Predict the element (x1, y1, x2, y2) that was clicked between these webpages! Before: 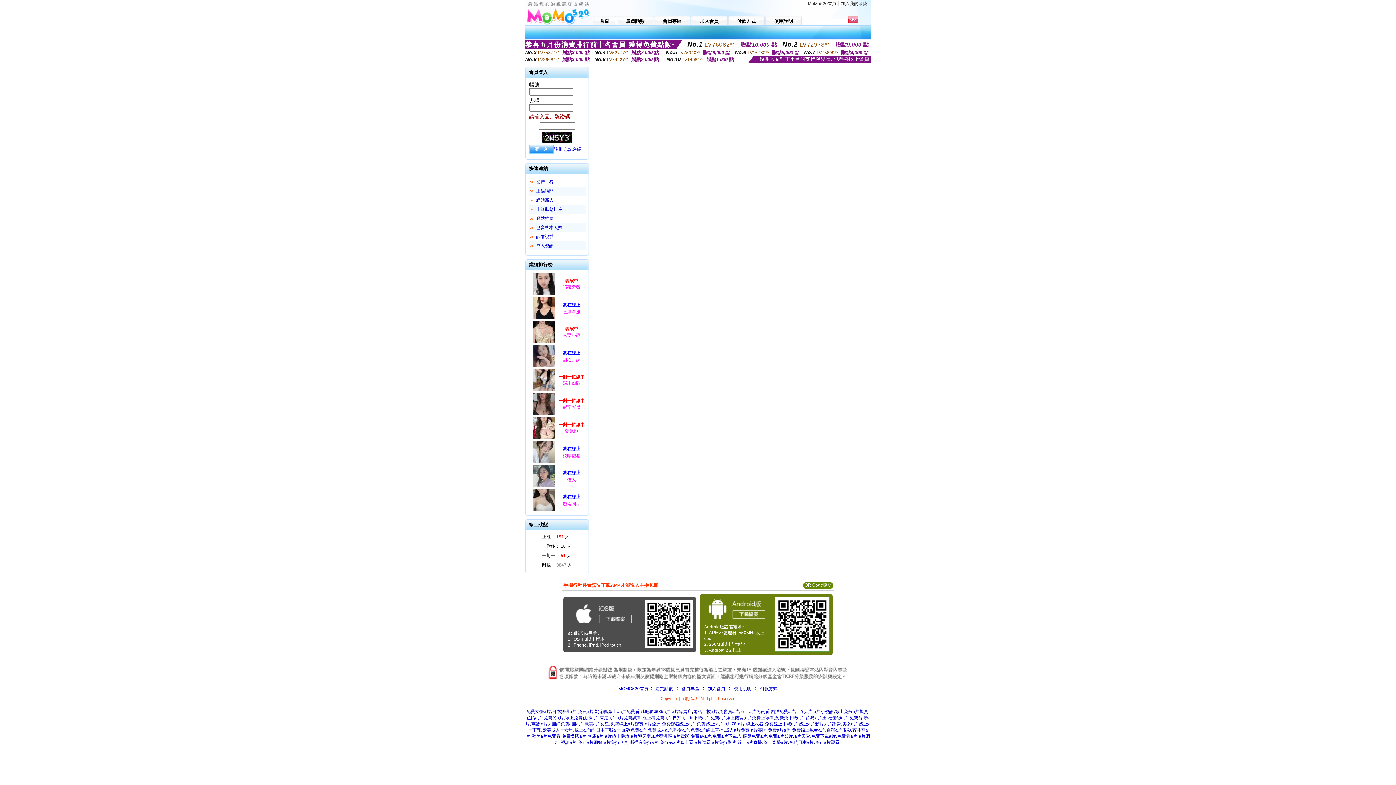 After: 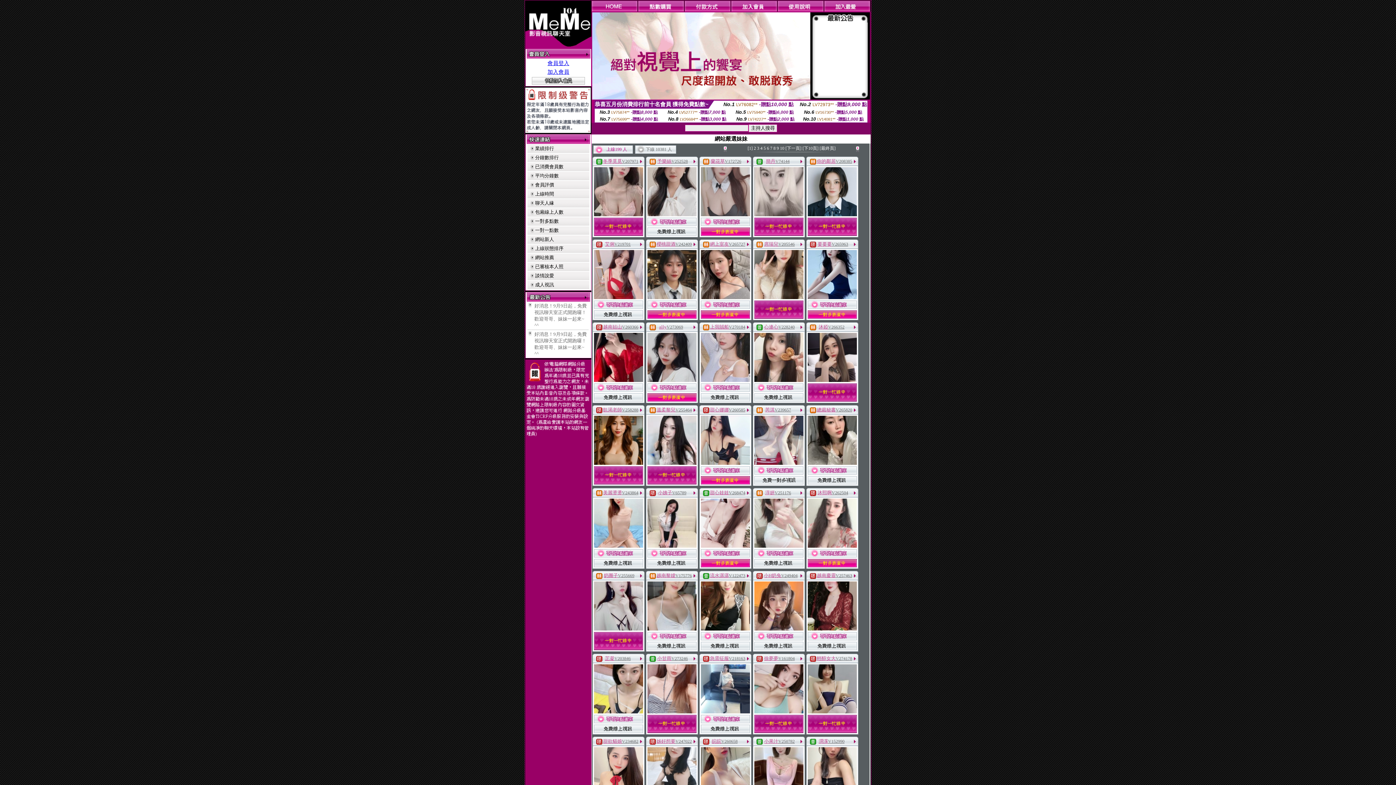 Action: label: 免費日本a片 bbox: (789, 740, 813, 745)